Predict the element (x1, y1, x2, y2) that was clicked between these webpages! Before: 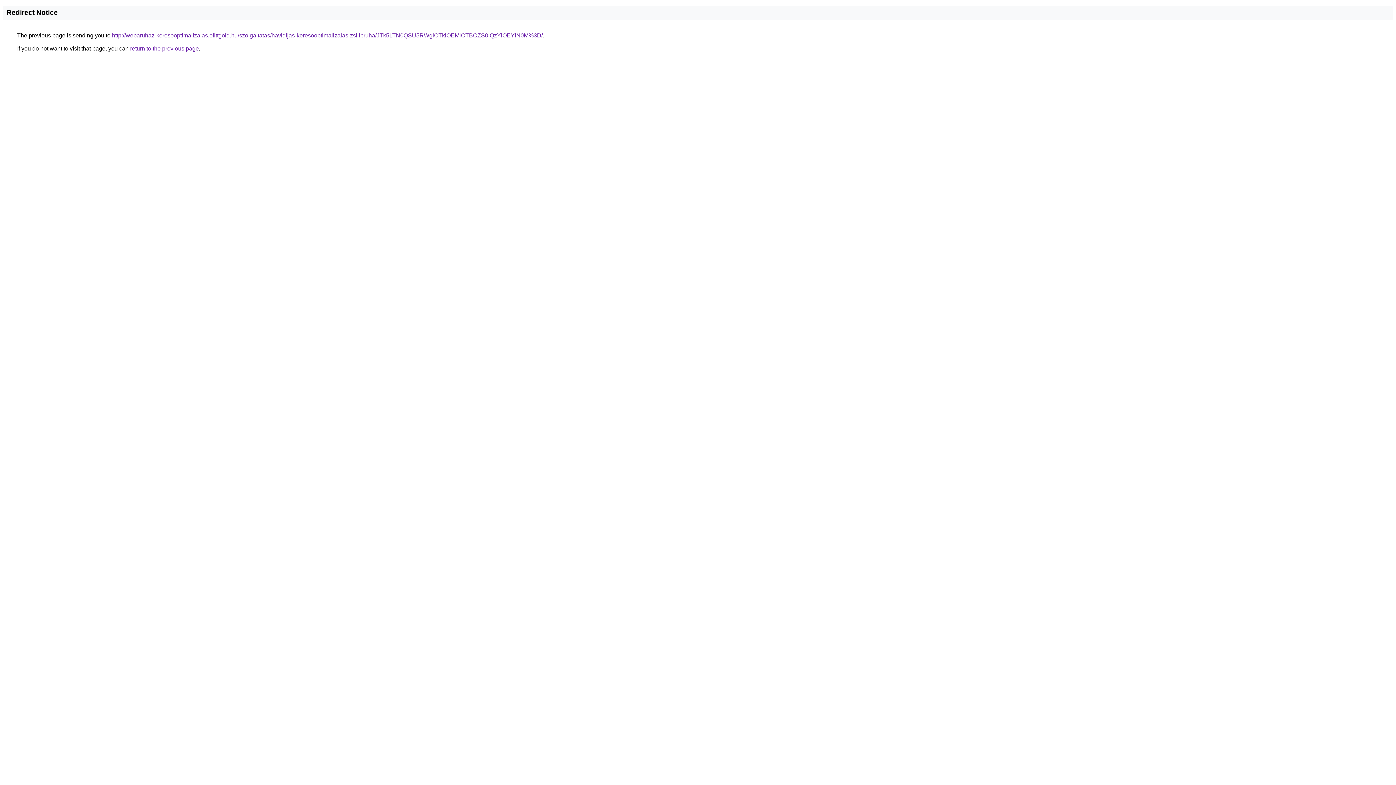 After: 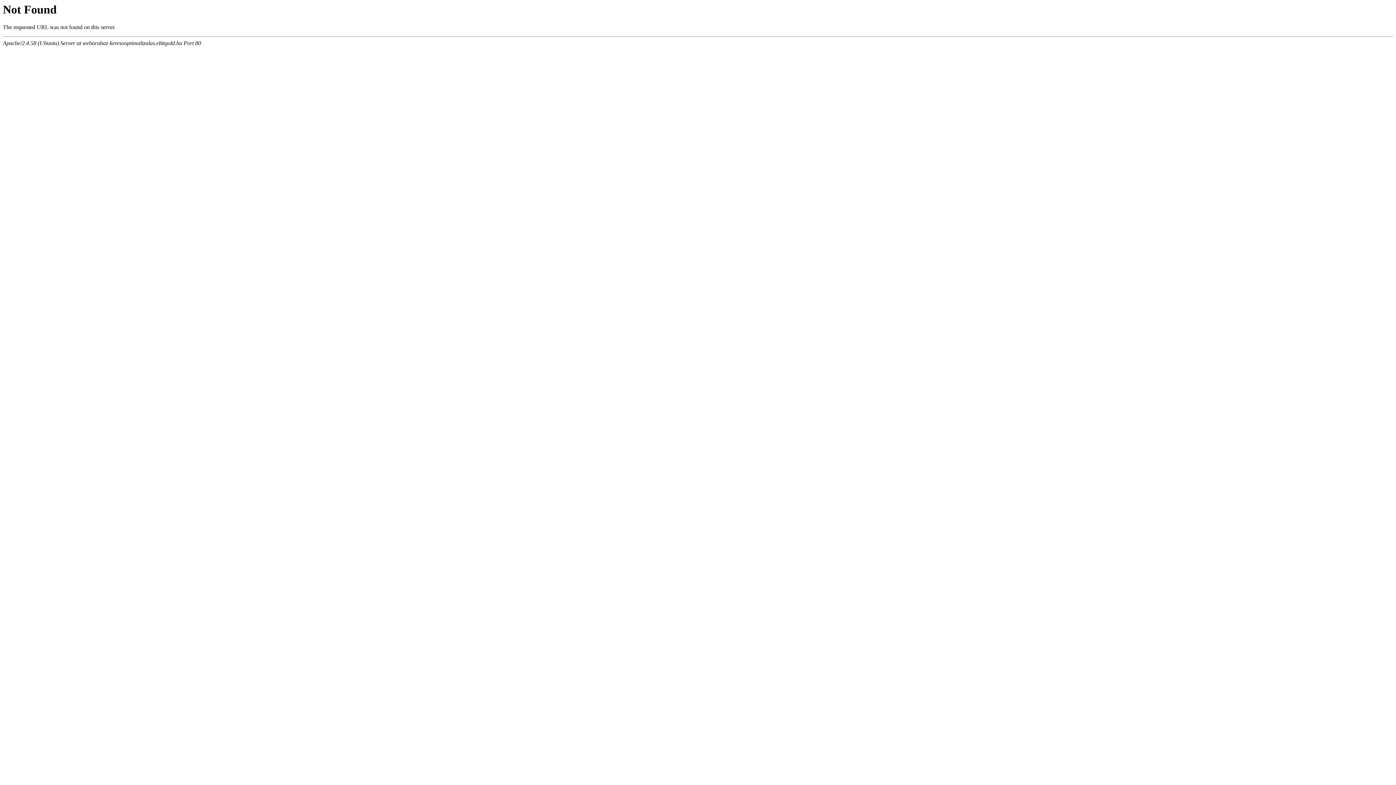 Action: bbox: (112, 32, 542, 38) label: http://webaruhaz-keresooptimalizalas.elittgold.hu/szolgaltatas/havidijas-keresooptimalizalas-zsilipruha/JTk5LTN0QSU5RWglOTklOEMlOTBCZS0lQzYlOEYlN0M%3D/